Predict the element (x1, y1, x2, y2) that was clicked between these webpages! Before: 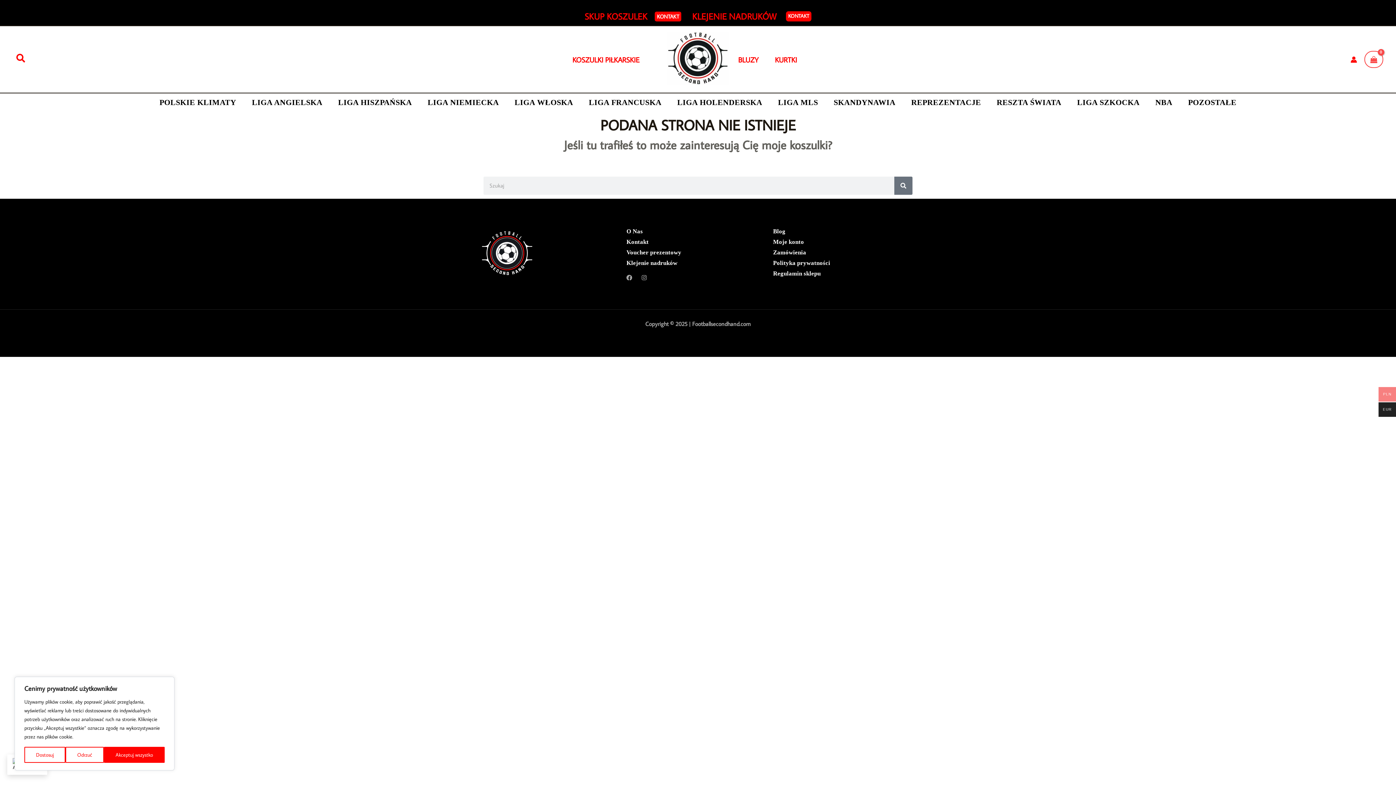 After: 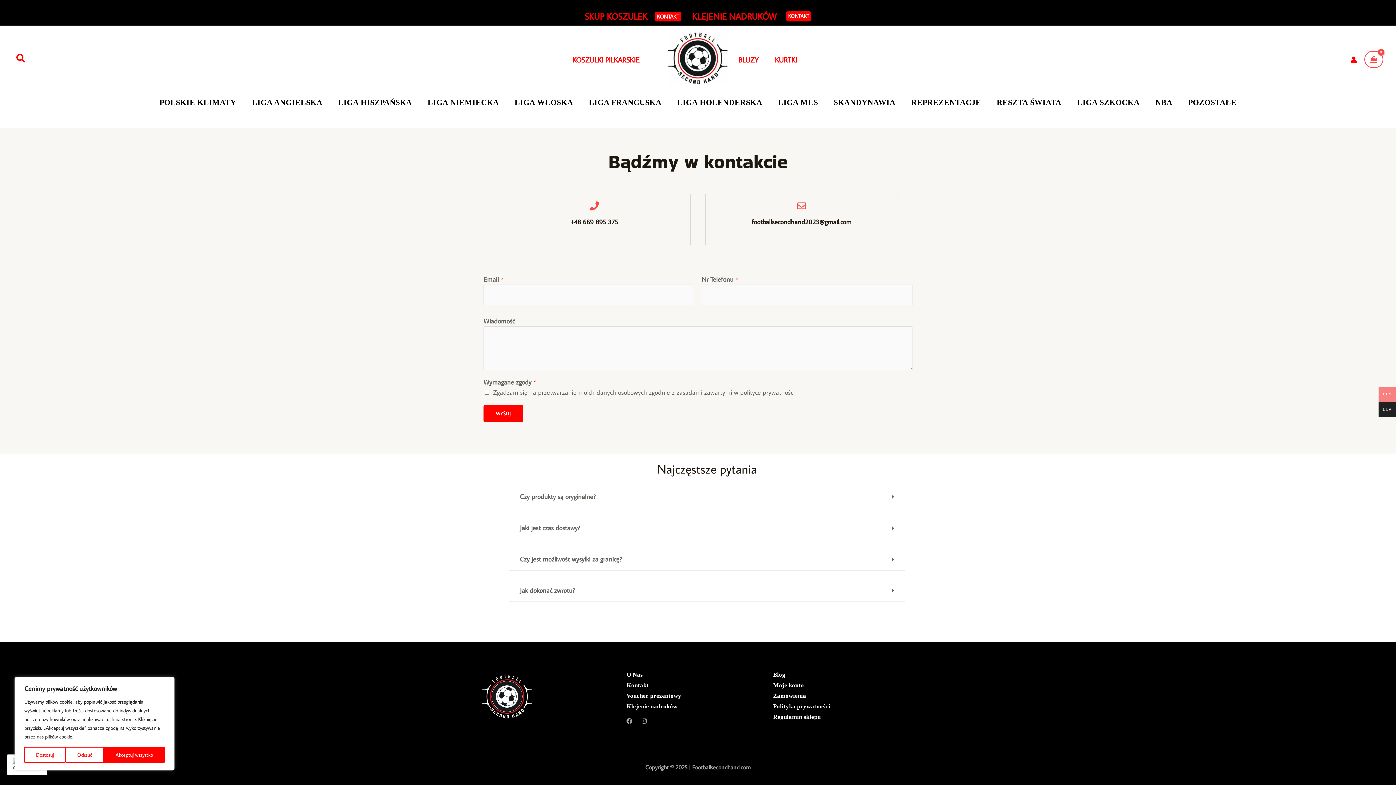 Action: label: Kontakt bbox: (626, 238, 648, 245)